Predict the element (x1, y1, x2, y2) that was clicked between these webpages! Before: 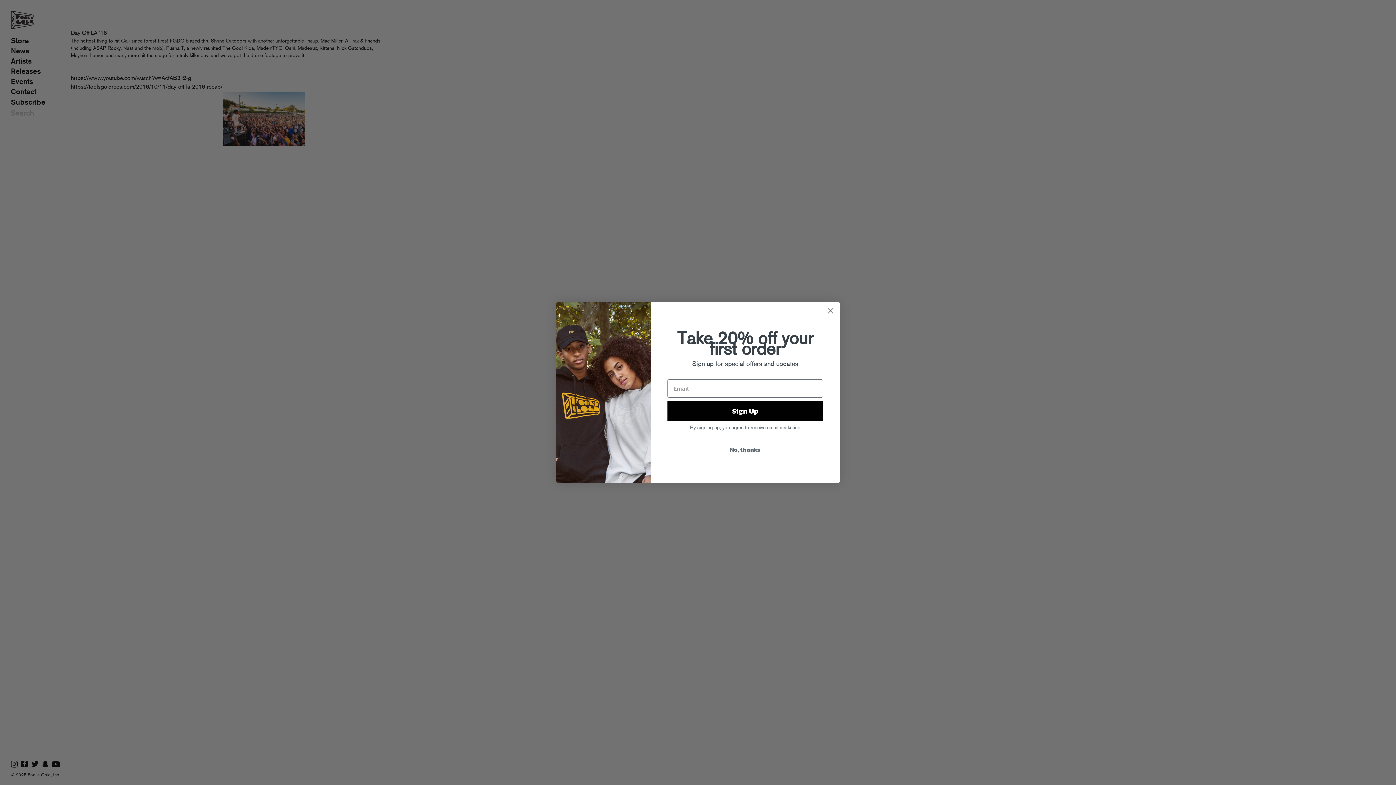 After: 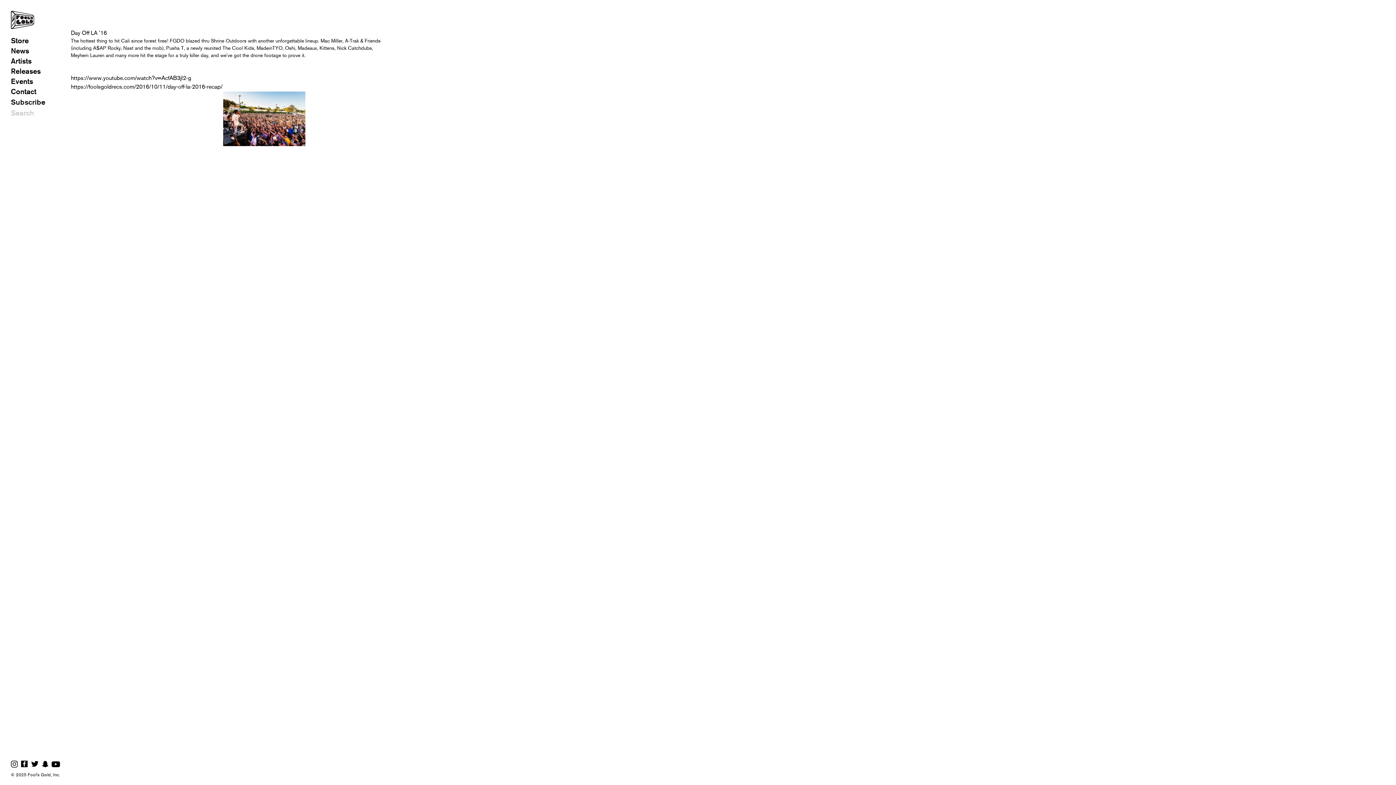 Action: bbox: (824, 304, 837, 317) label: Close dialog